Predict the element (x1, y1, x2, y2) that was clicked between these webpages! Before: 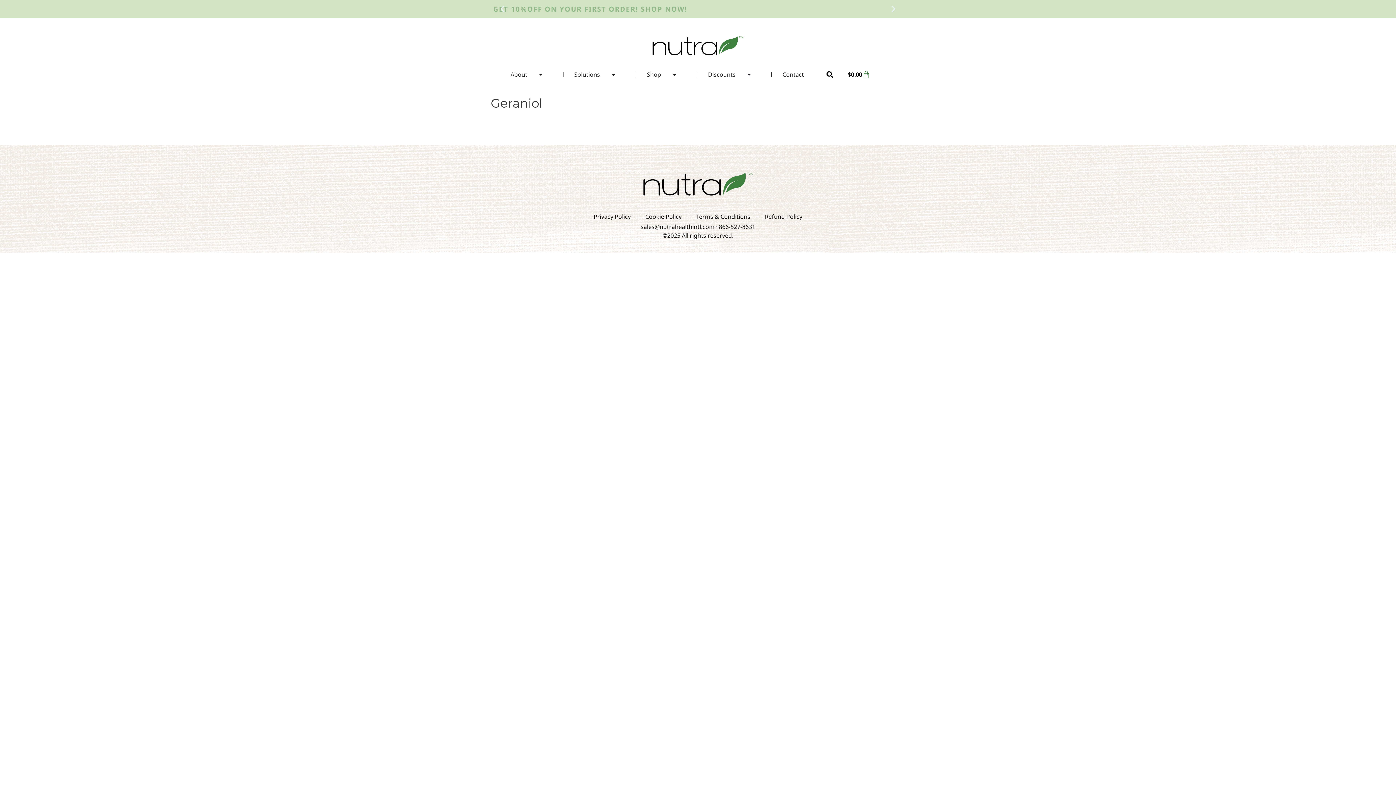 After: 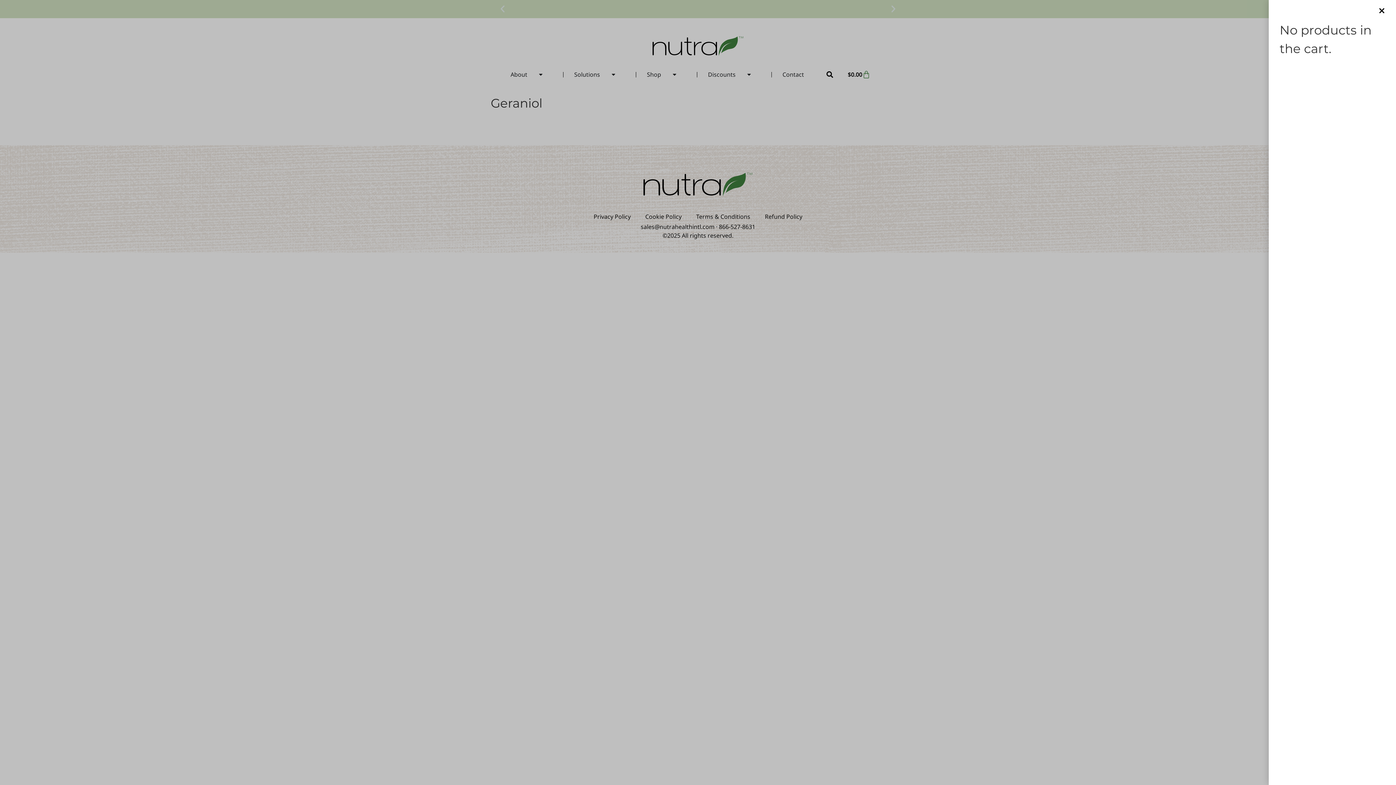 Action: bbox: (844, 67, 874, 78) label: $0.00
Cart